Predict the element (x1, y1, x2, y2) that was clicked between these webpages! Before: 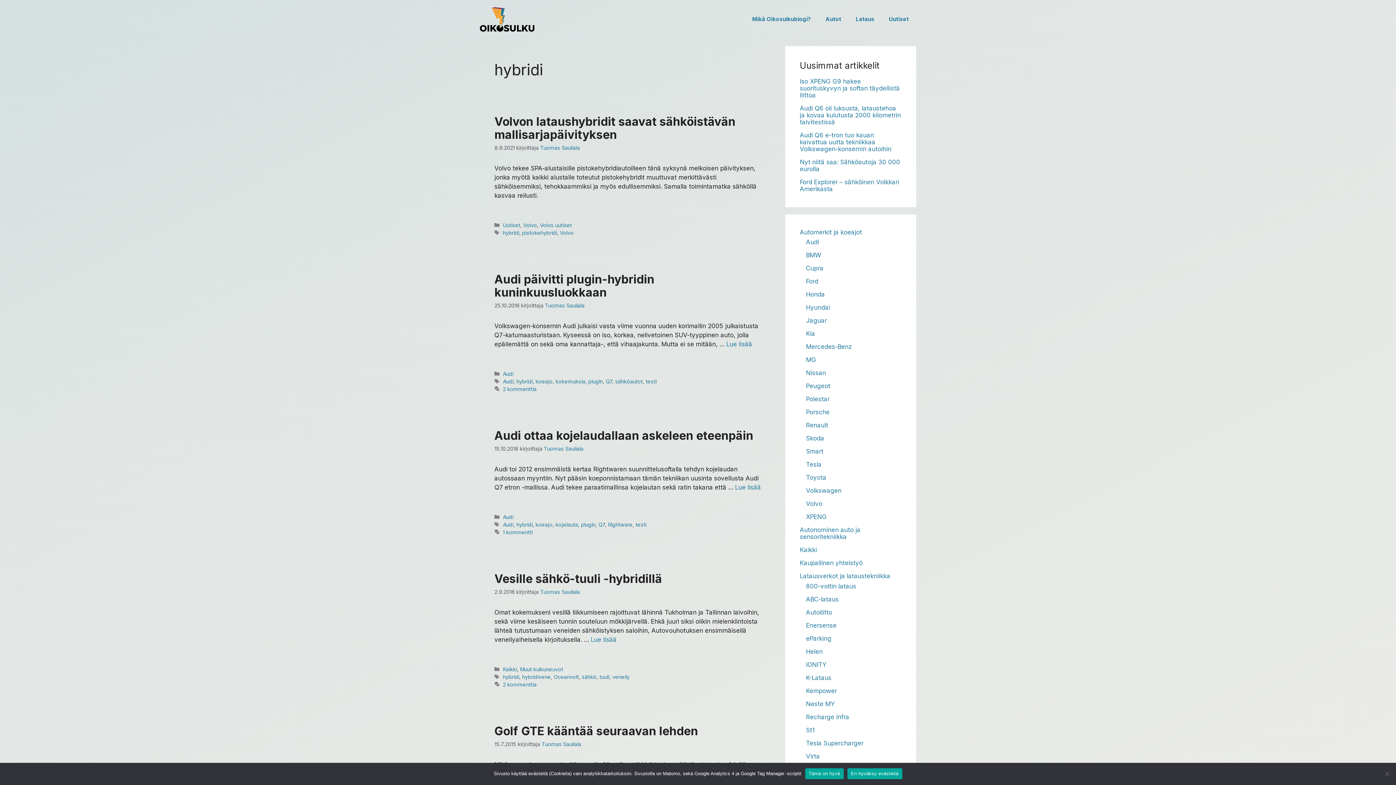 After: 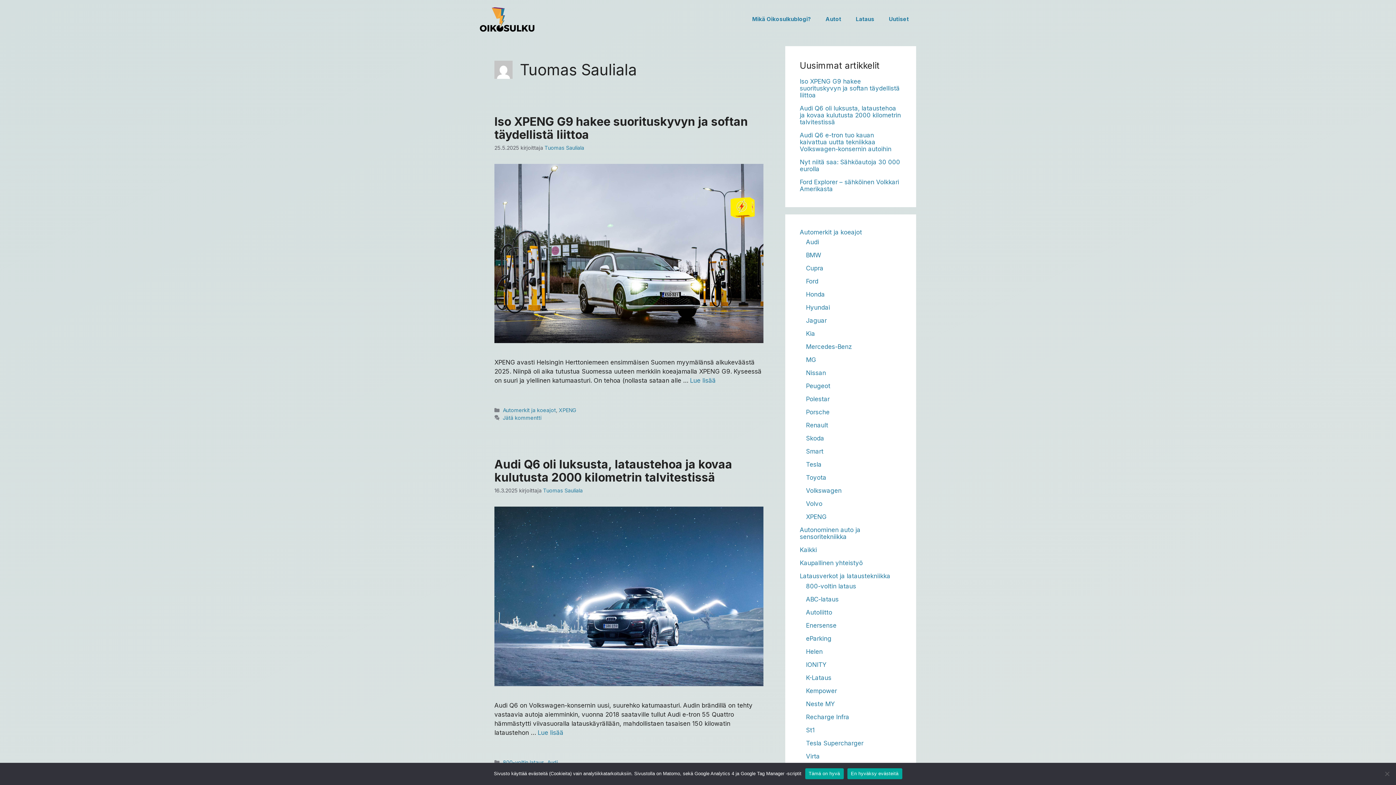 Action: label: Tuomas Sauliala bbox: (541, 741, 581, 747)